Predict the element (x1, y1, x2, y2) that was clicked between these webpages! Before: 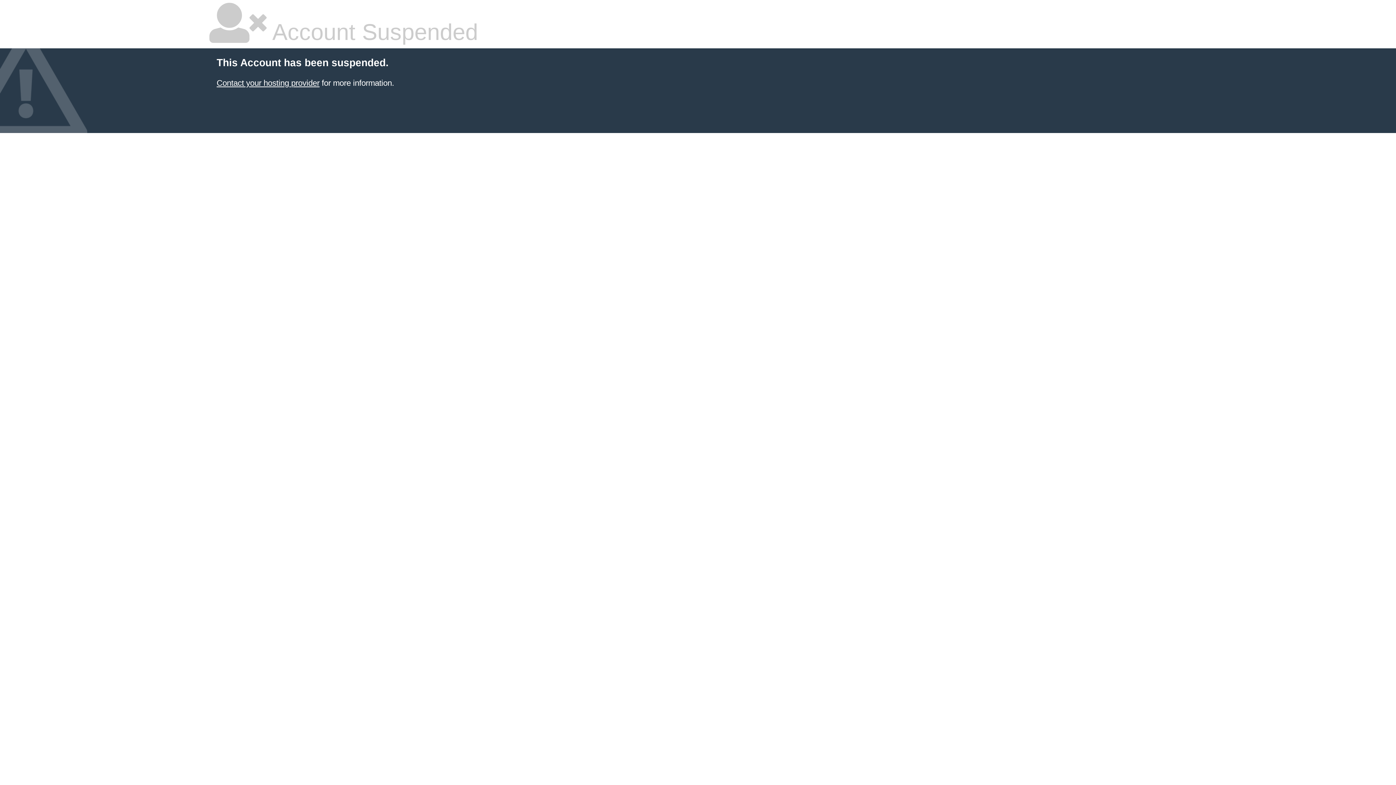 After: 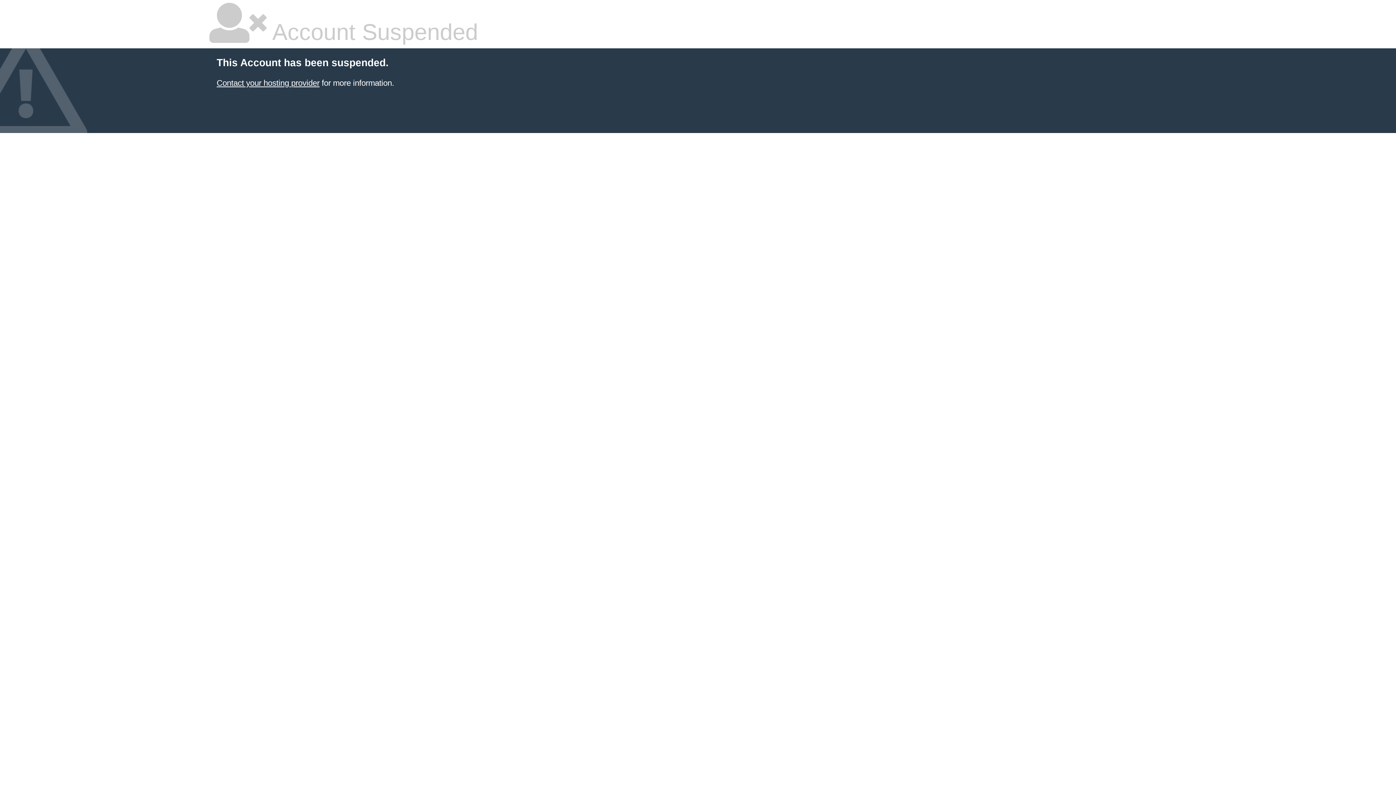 Action: bbox: (216, 78, 319, 87) label: Contact your hosting provider